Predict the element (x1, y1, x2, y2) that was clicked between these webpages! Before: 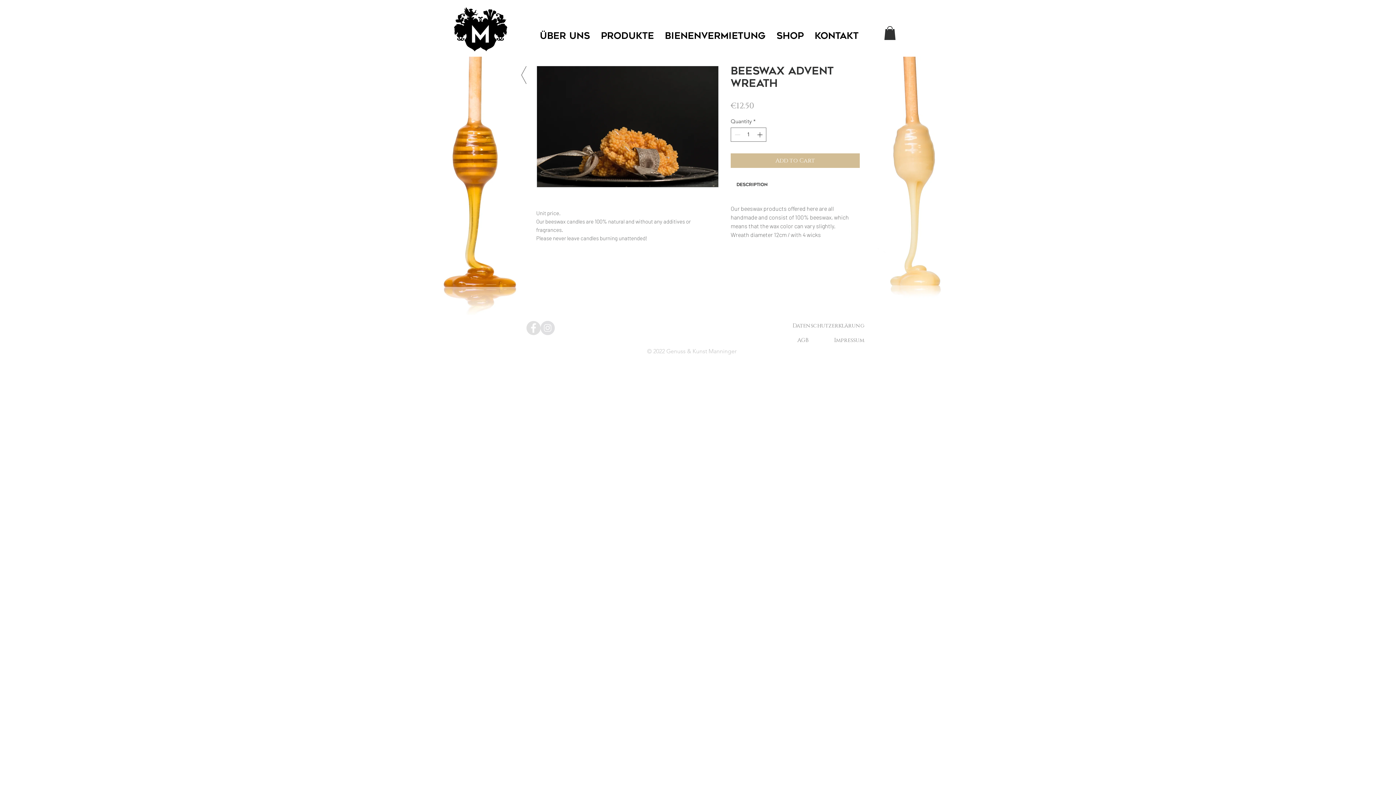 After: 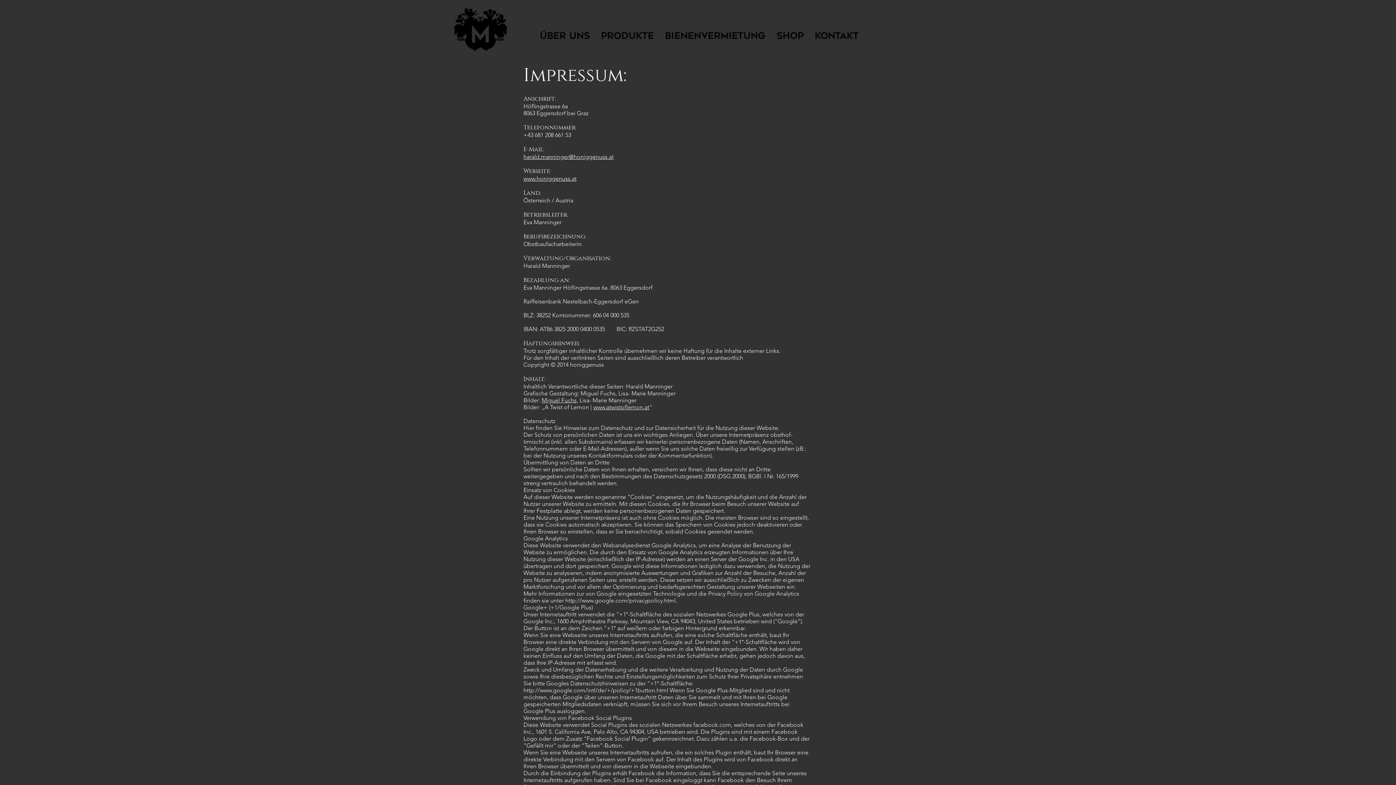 Action: label: Impressum bbox: (832, 333, 866, 347)